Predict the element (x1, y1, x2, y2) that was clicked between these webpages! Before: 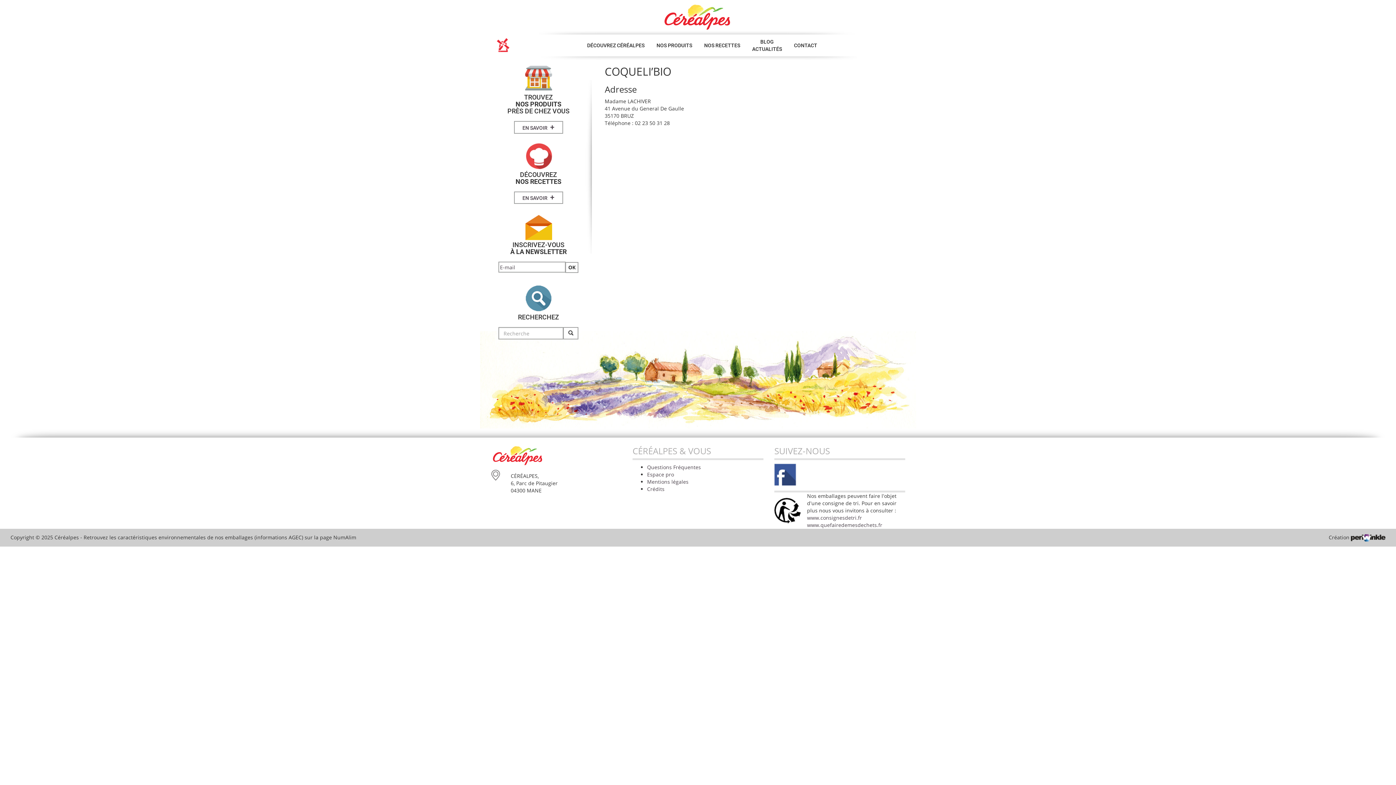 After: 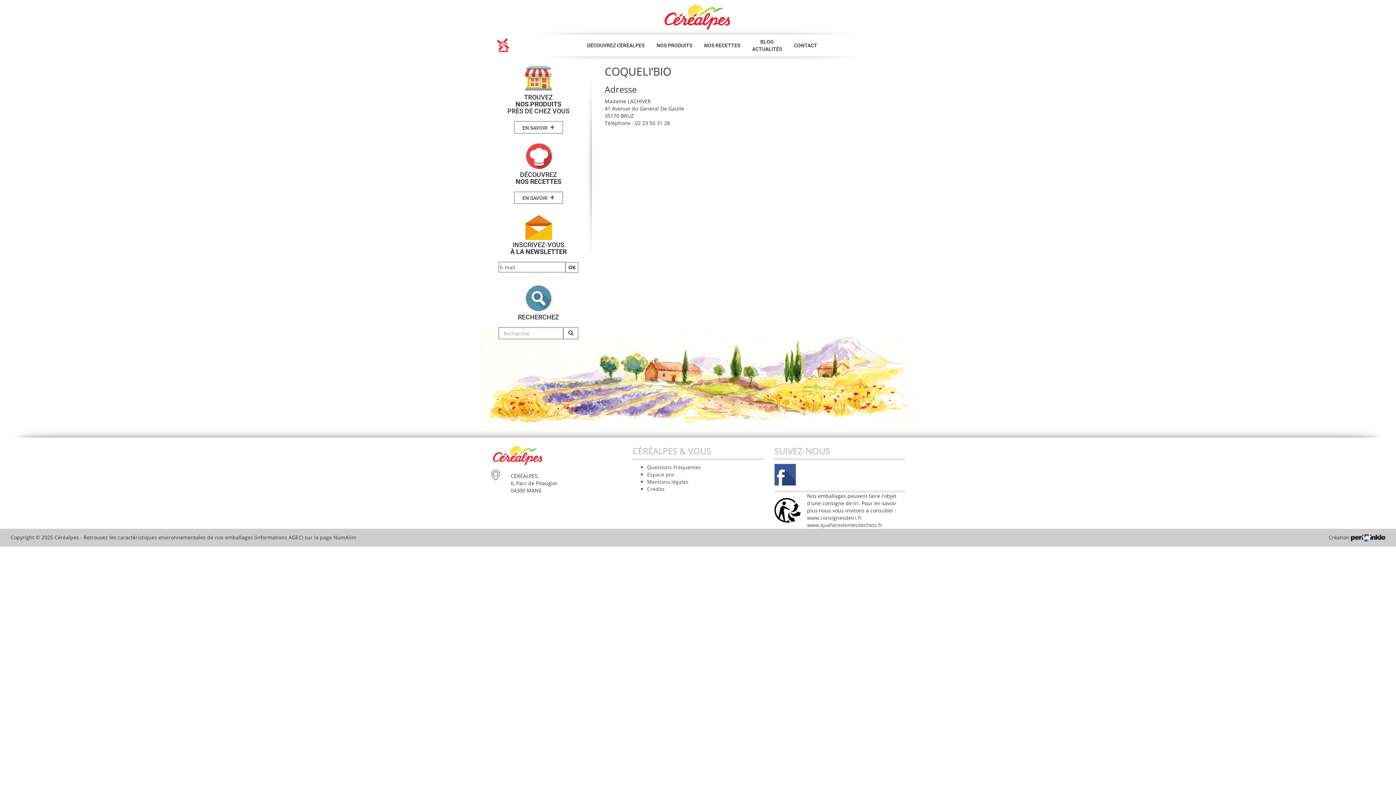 Action: bbox: (774, 470, 796, 477)